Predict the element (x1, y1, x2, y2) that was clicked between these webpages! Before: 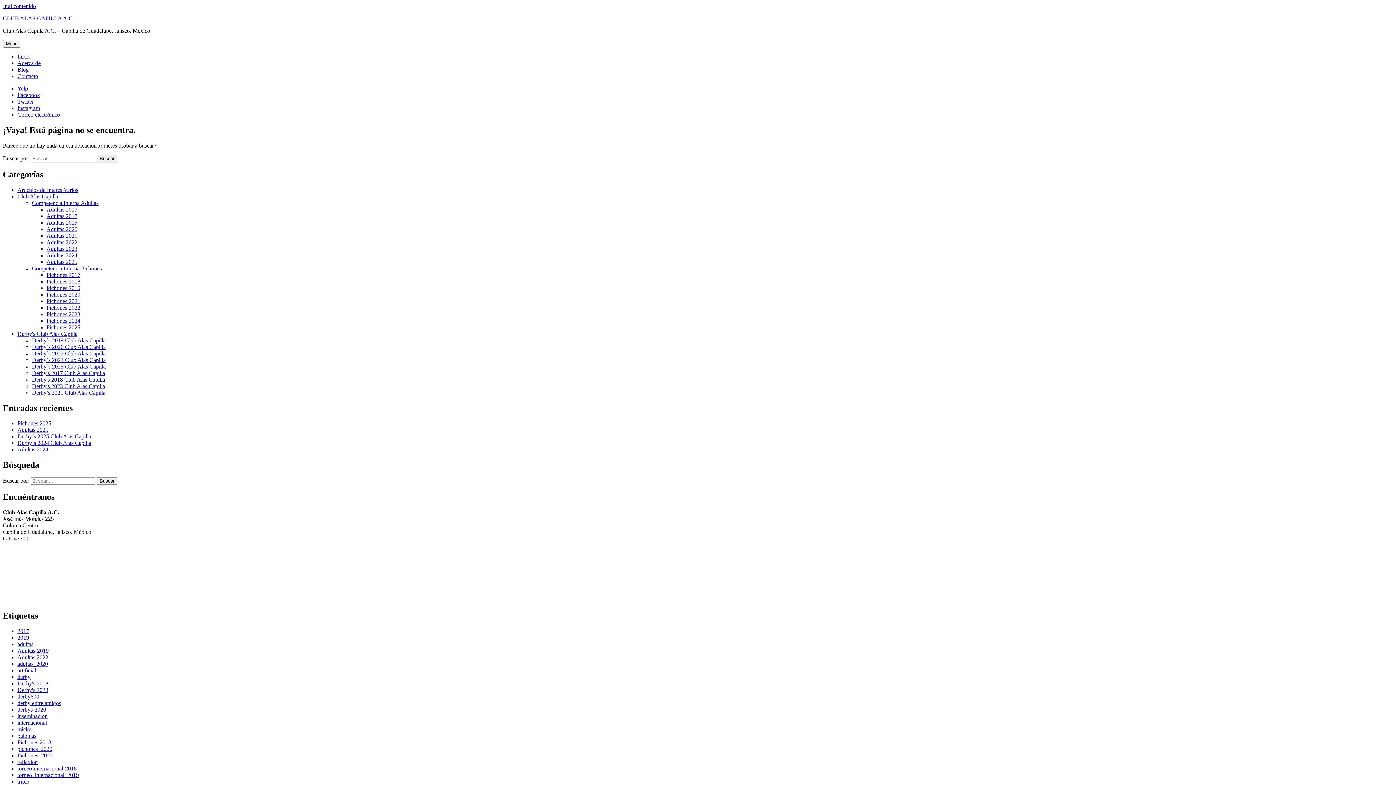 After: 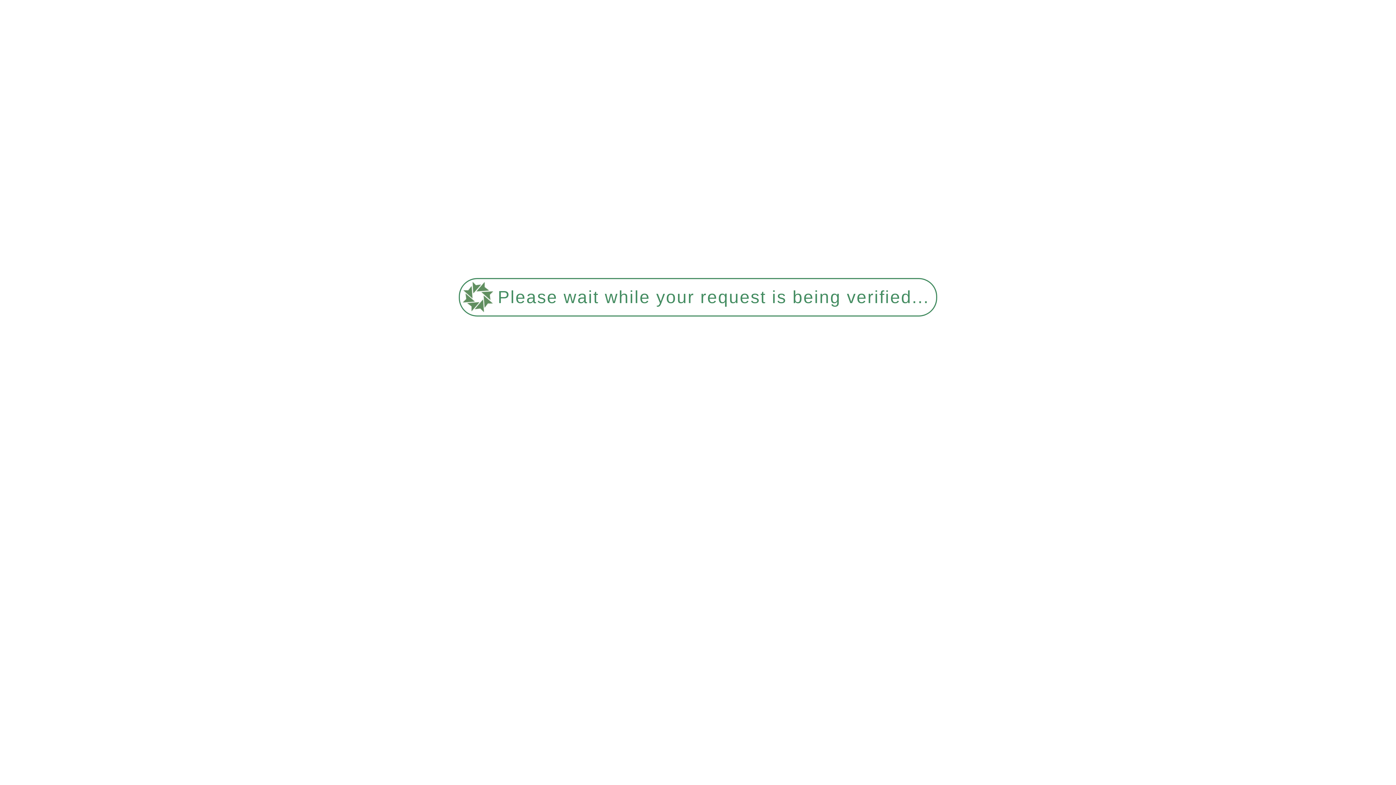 Action: bbox: (32, 350, 105, 356) label: Derby´s 2022 Club Alas Capilla